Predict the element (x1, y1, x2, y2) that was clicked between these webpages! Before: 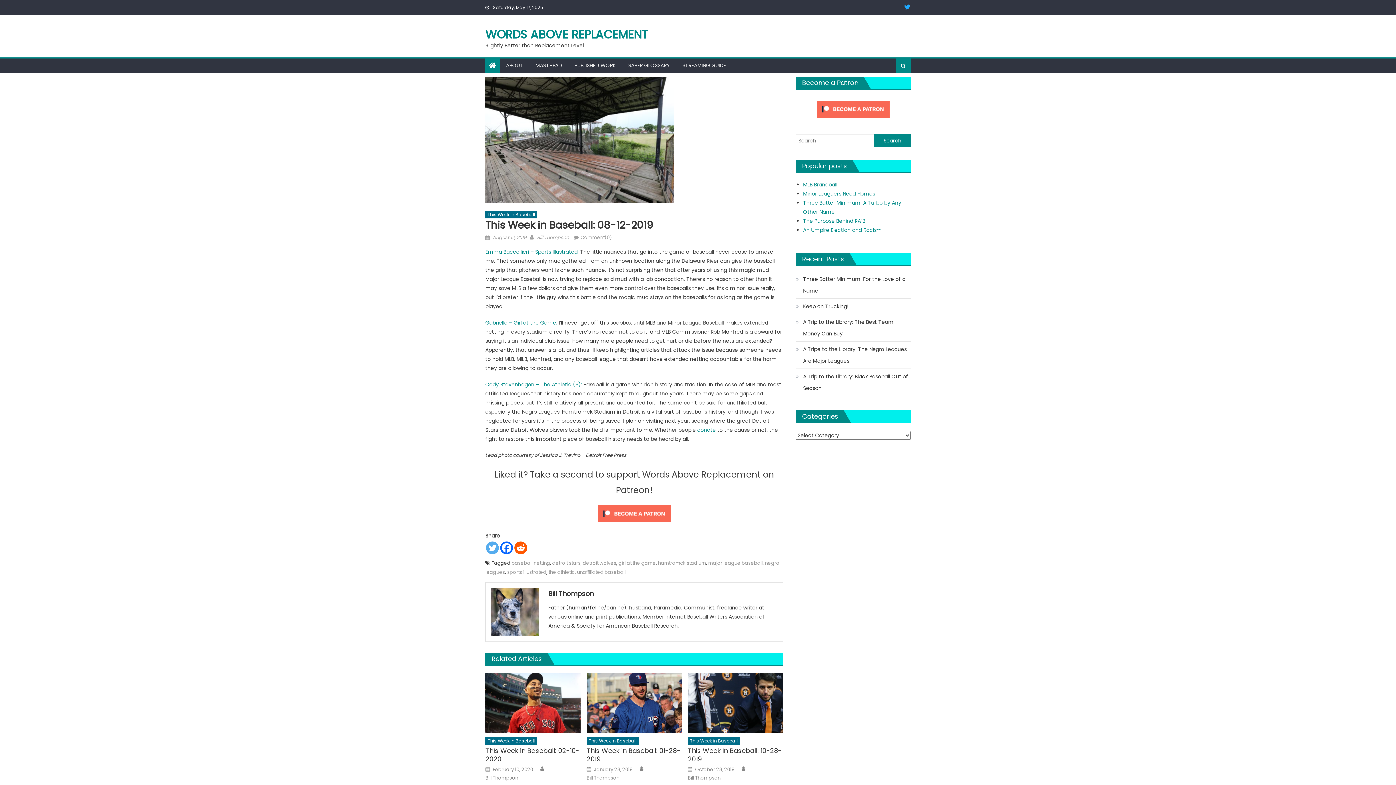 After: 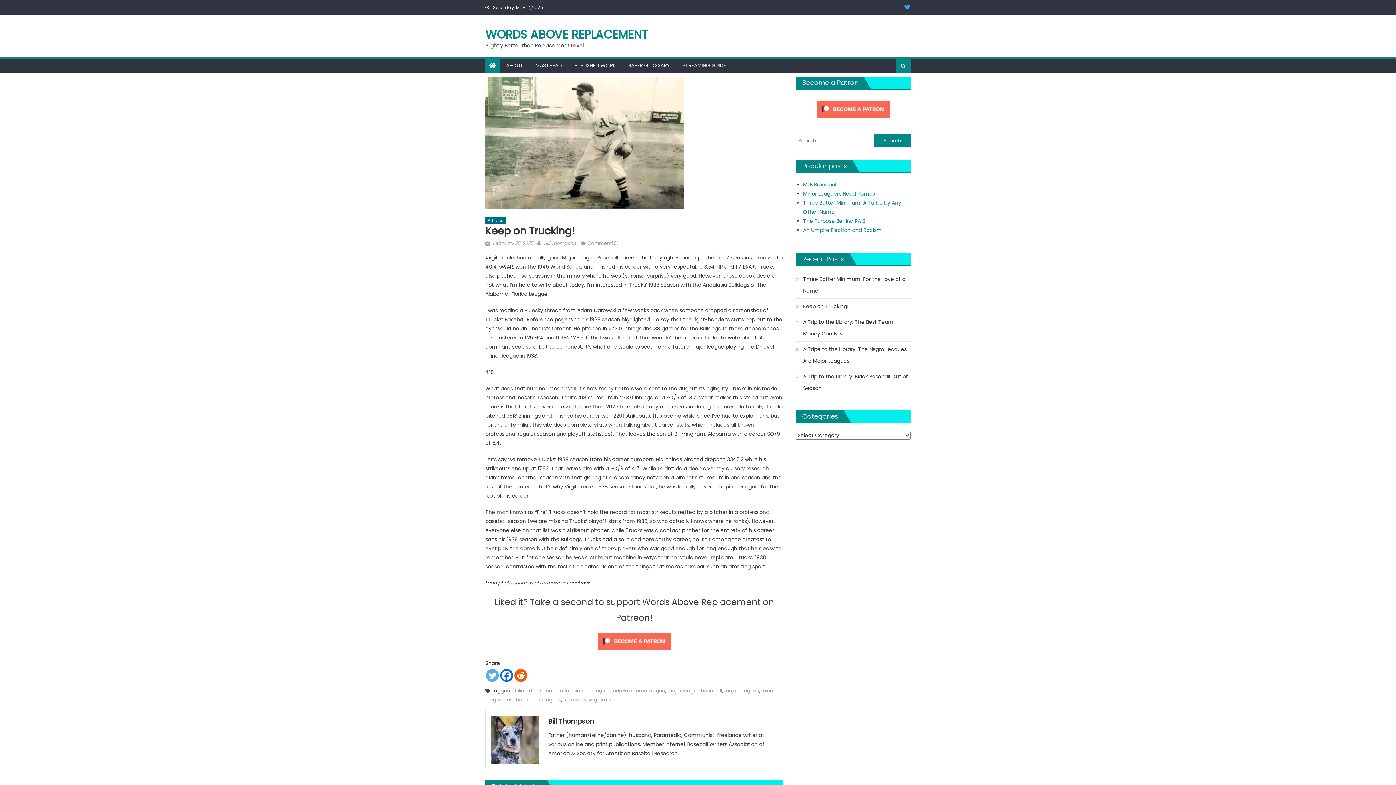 Action: bbox: (796, 300, 848, 312) label: Keep on Trucking!